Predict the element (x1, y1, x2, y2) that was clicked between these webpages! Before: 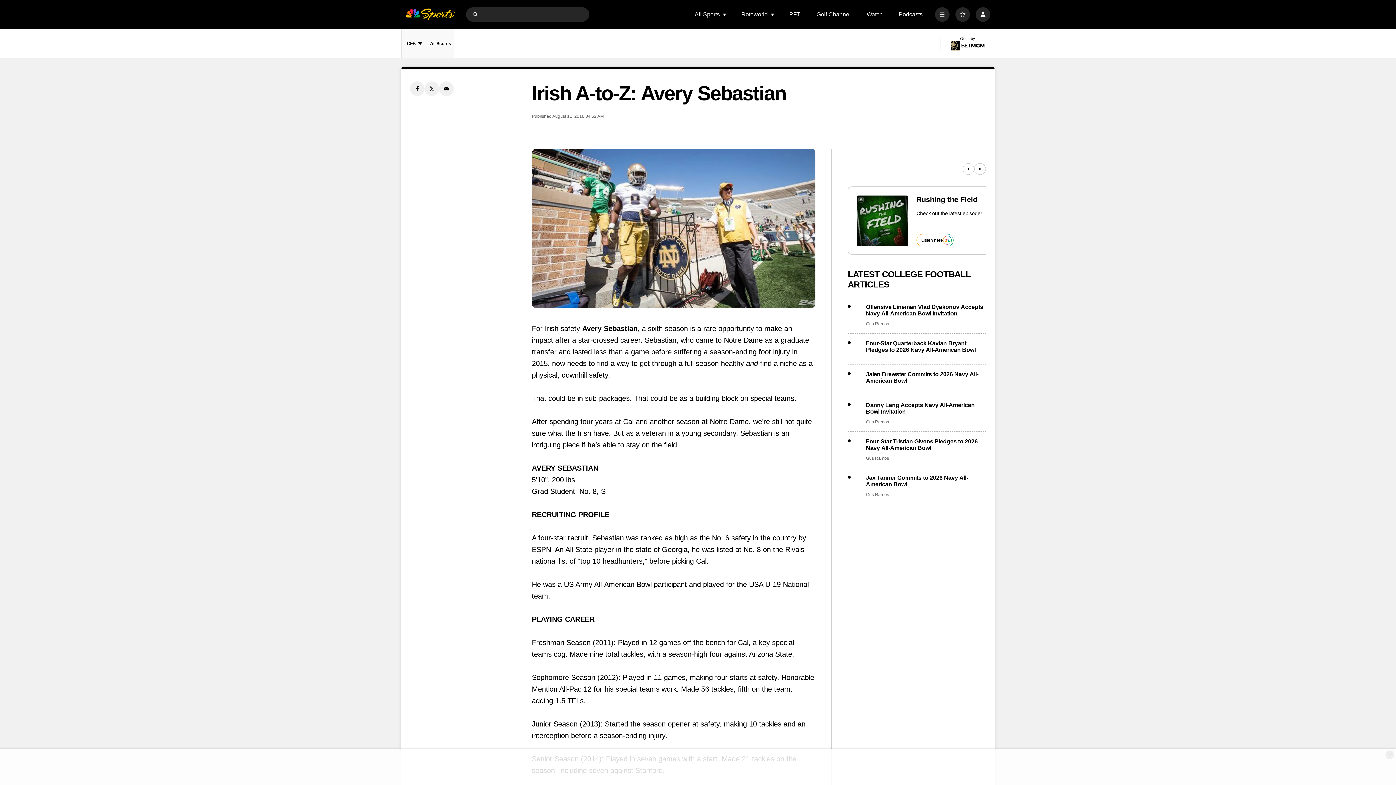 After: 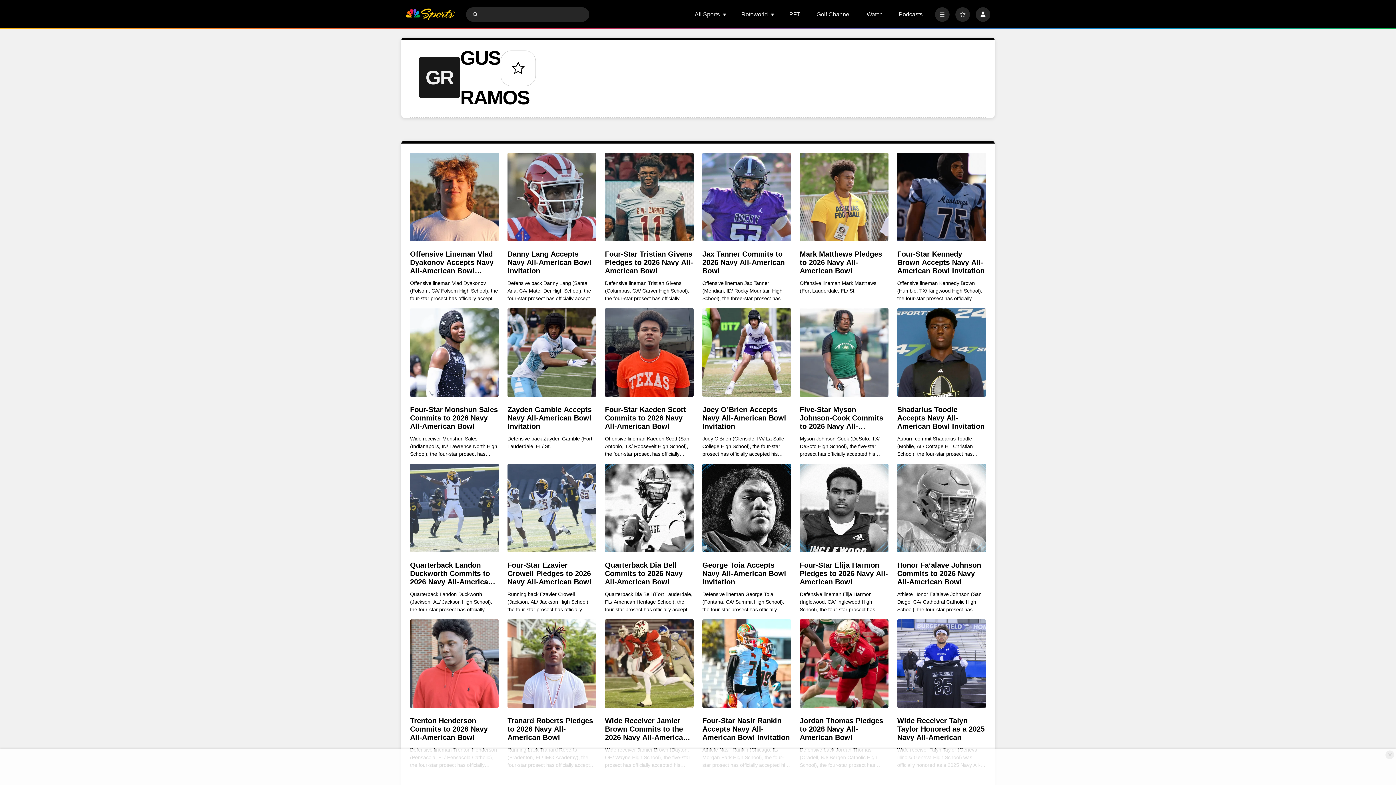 Action: label: Gus Ramos bbox: (866, 321, 889, 326)